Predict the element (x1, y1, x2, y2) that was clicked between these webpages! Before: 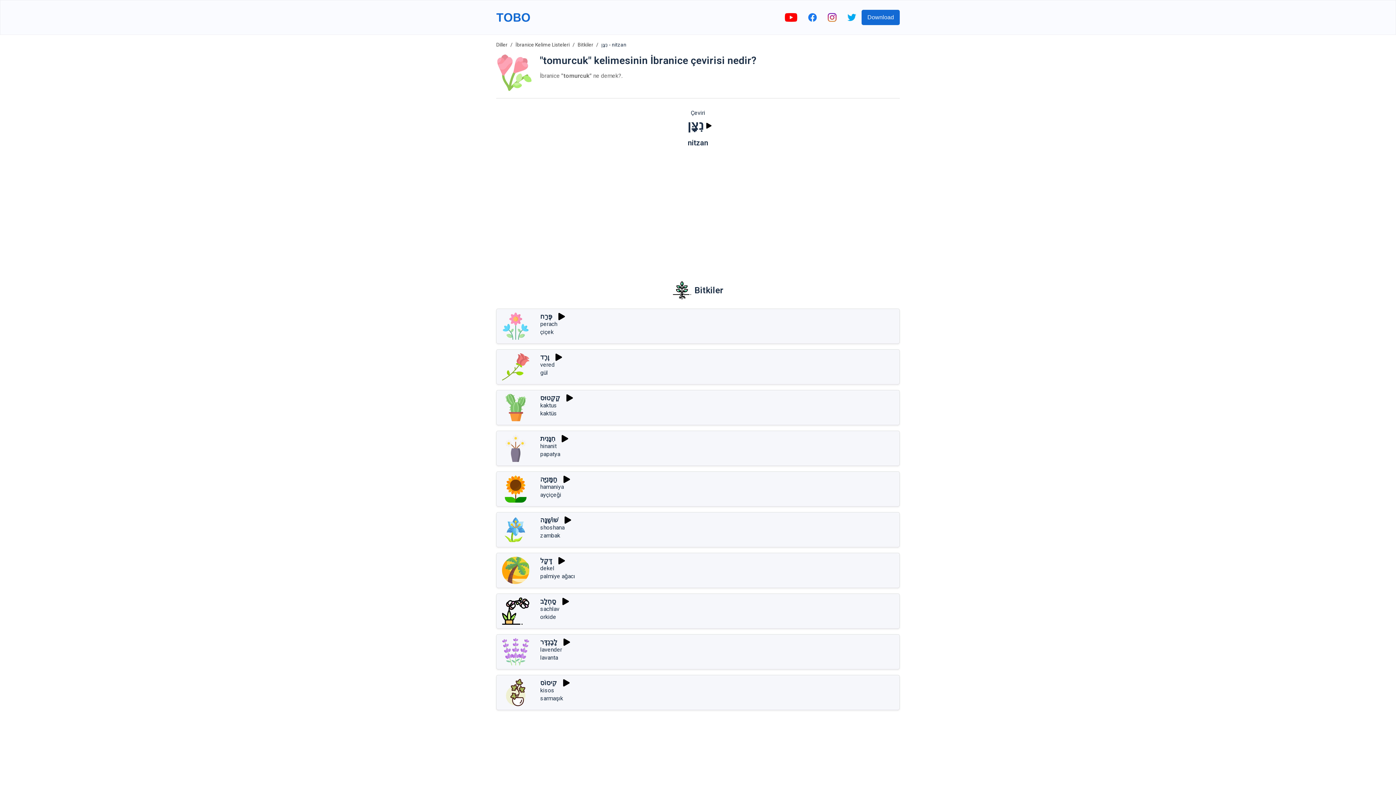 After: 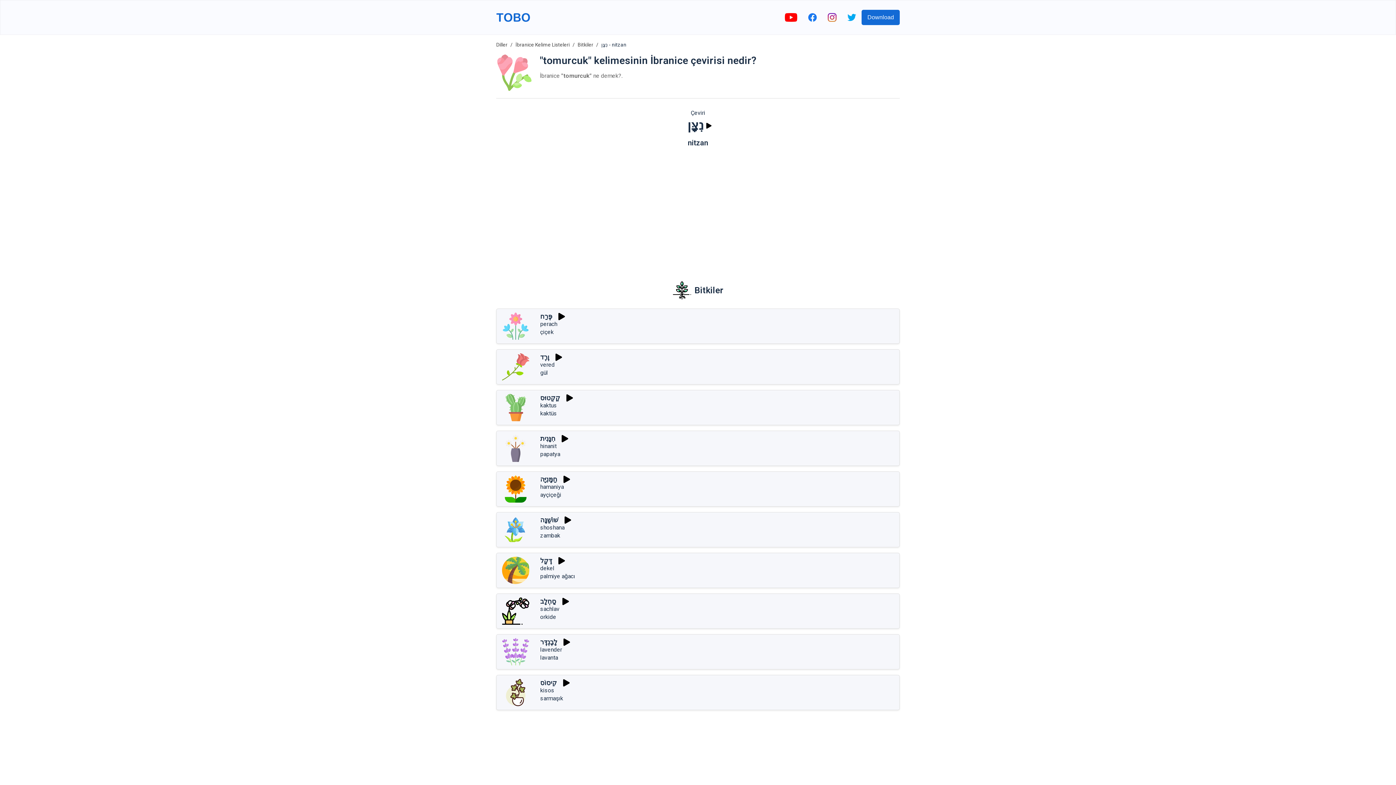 Action: label: Oynat bbox: (561, 638, 572, 646)